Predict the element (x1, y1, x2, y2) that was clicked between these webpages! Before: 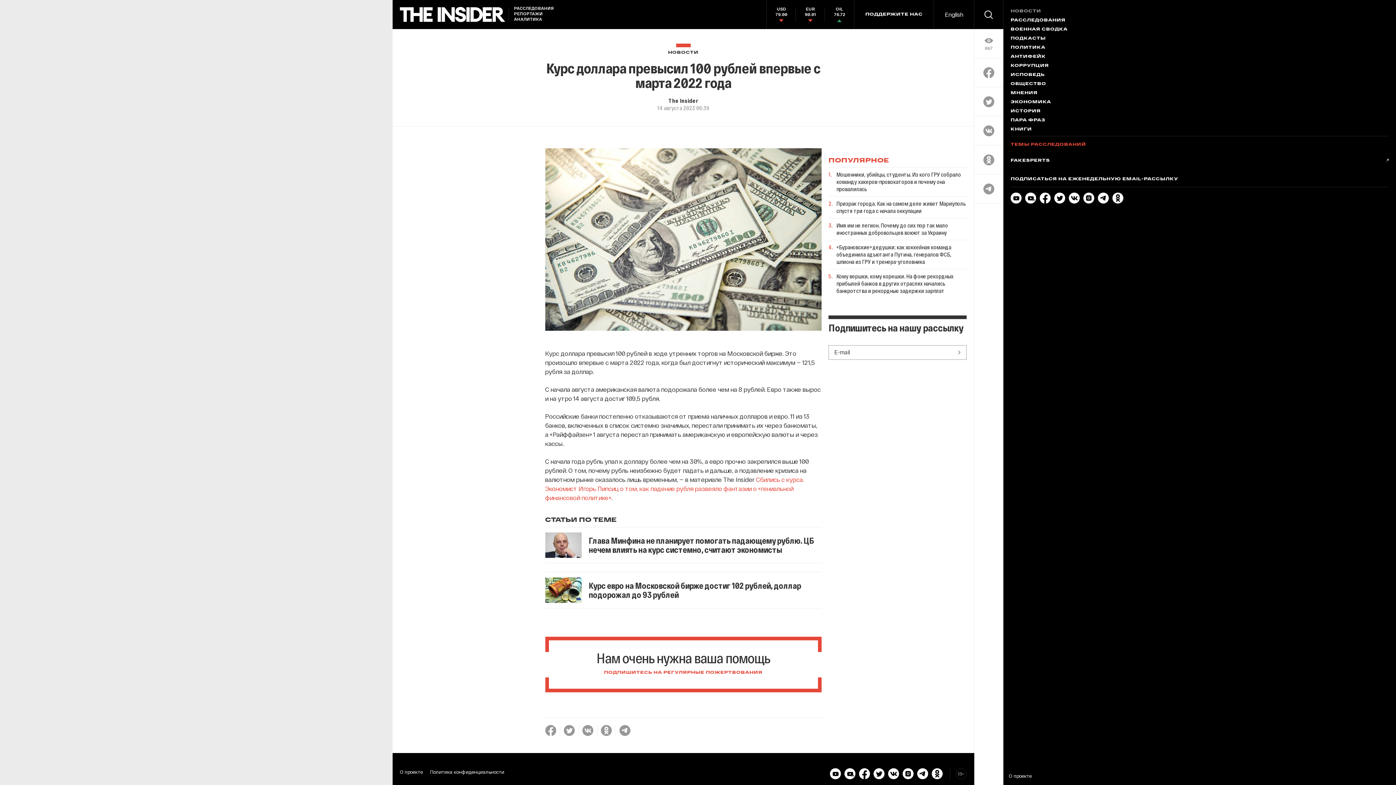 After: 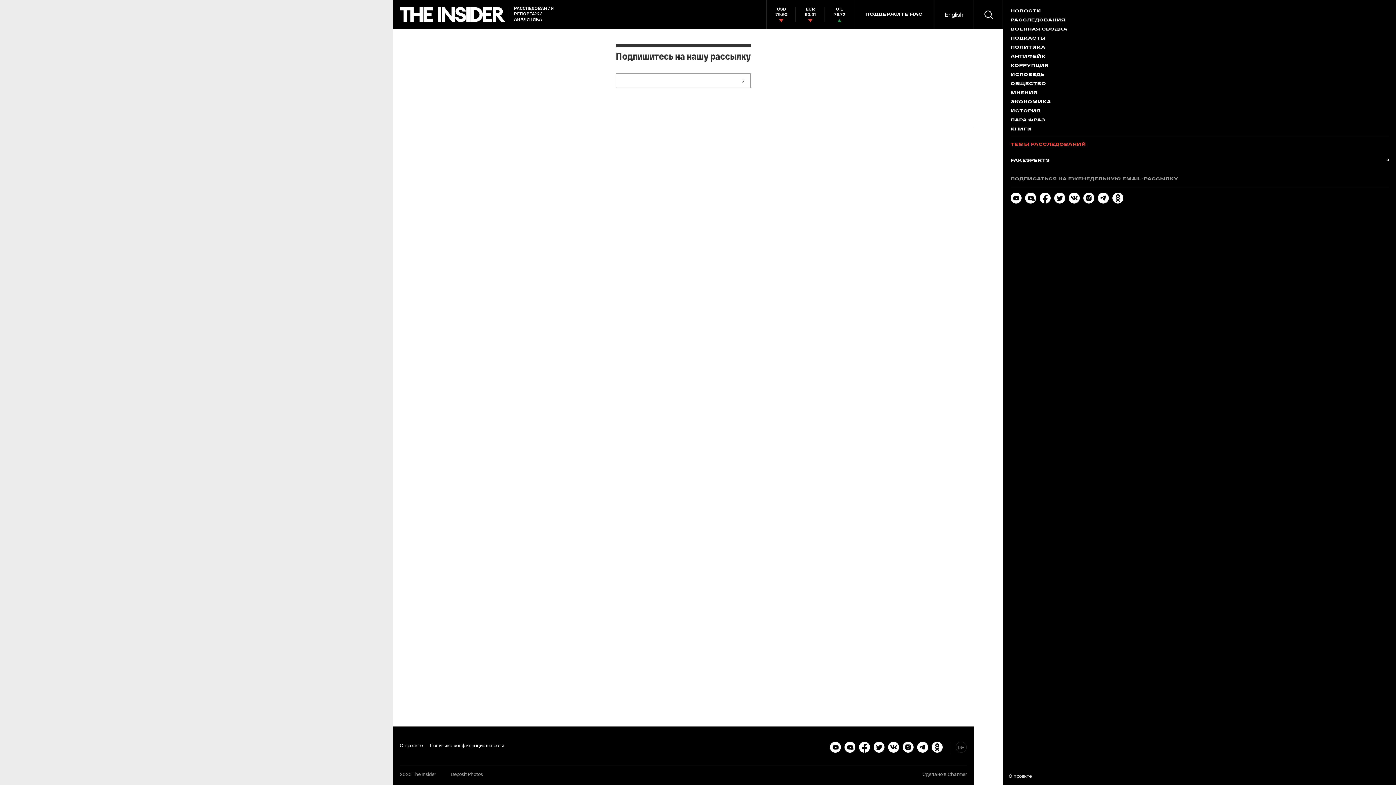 Action: label: ПОДПИСАТЬСЯ НА ЕЖЕНЕДЕЛЬНУЮ EMAIL-РАССЫЛКУ bbox: (1010, 170, 1389, 187)